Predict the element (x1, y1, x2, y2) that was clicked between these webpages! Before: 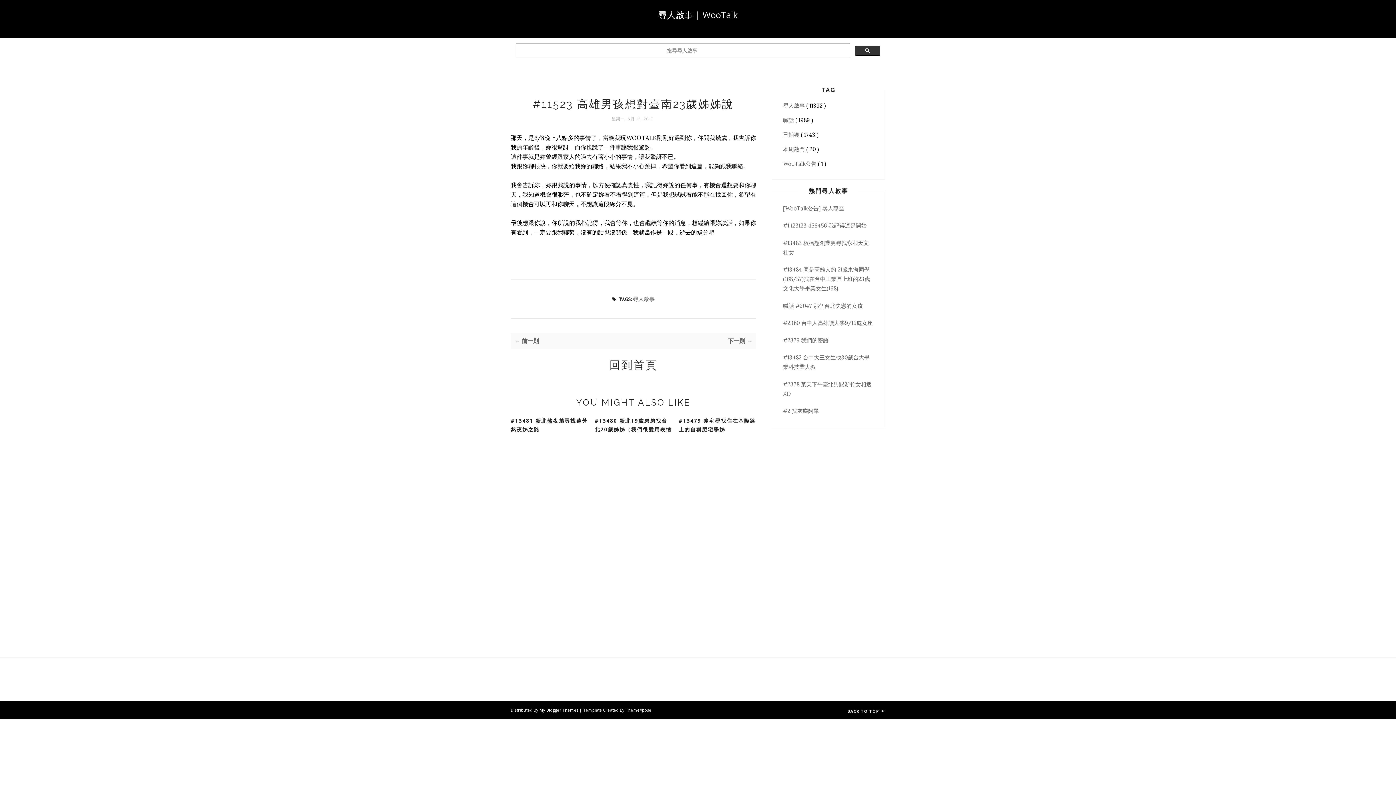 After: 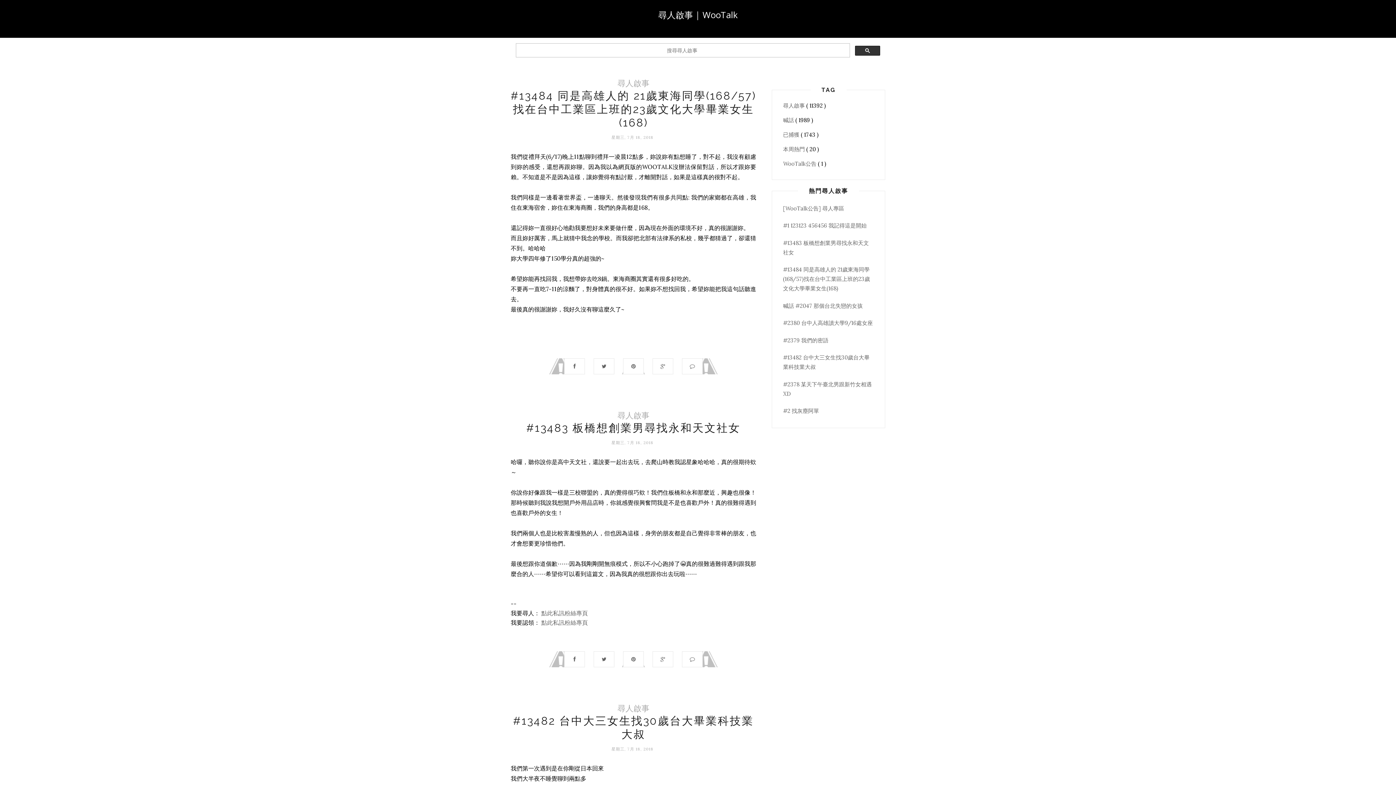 Action: bbox: (510, 358, 756, 372) label: 回到首頁